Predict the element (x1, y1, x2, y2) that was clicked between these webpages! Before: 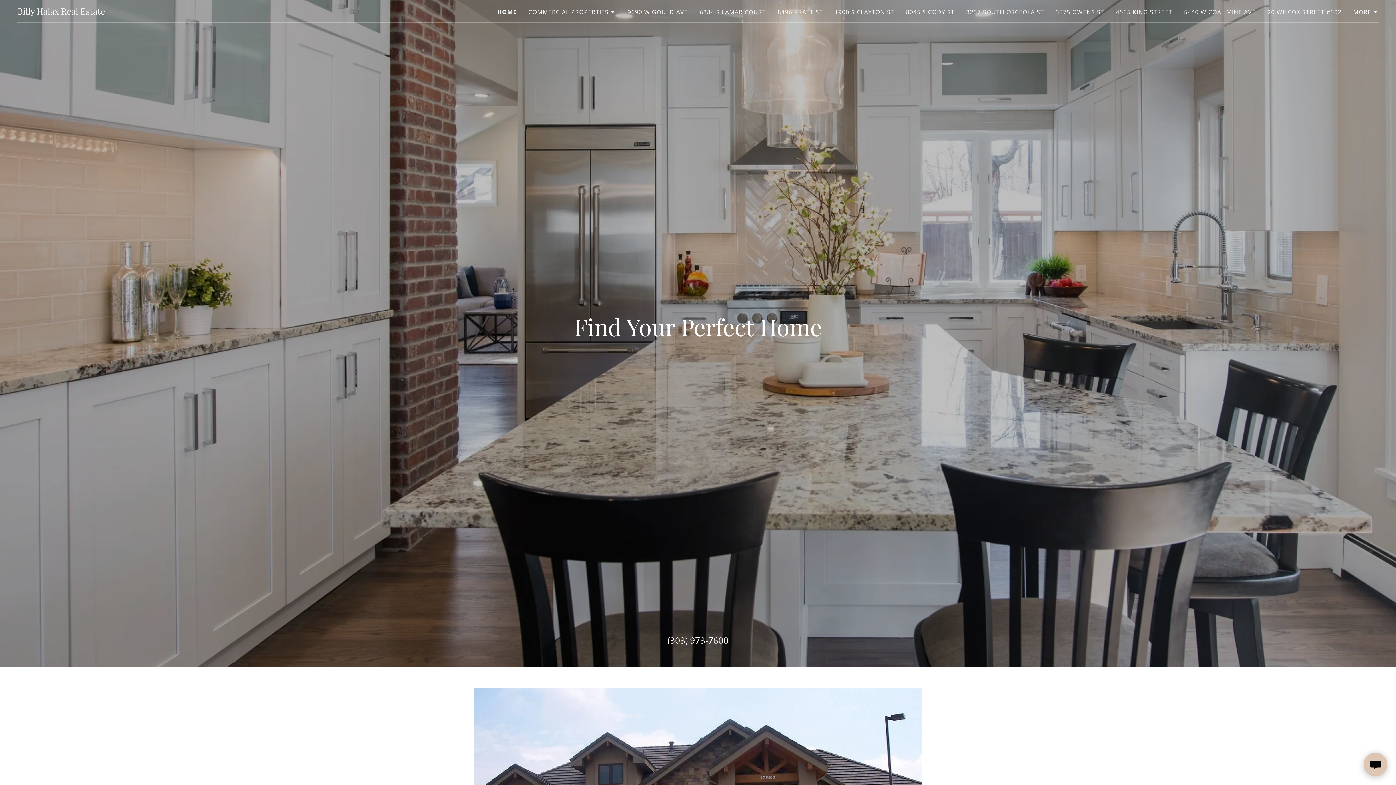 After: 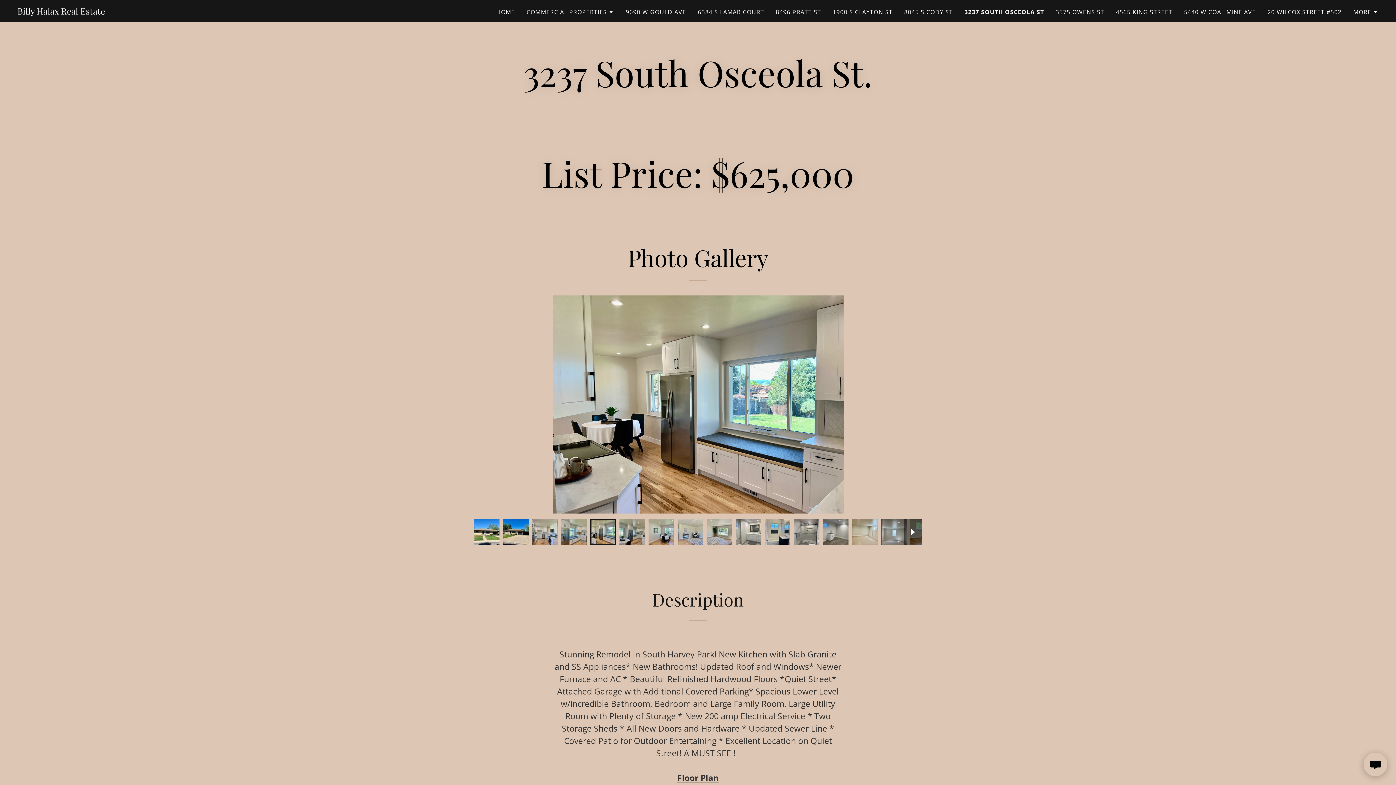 Action: label: 3237 SOUTH OSCEOLA ST bbox: (964, 5, 1046, 18)